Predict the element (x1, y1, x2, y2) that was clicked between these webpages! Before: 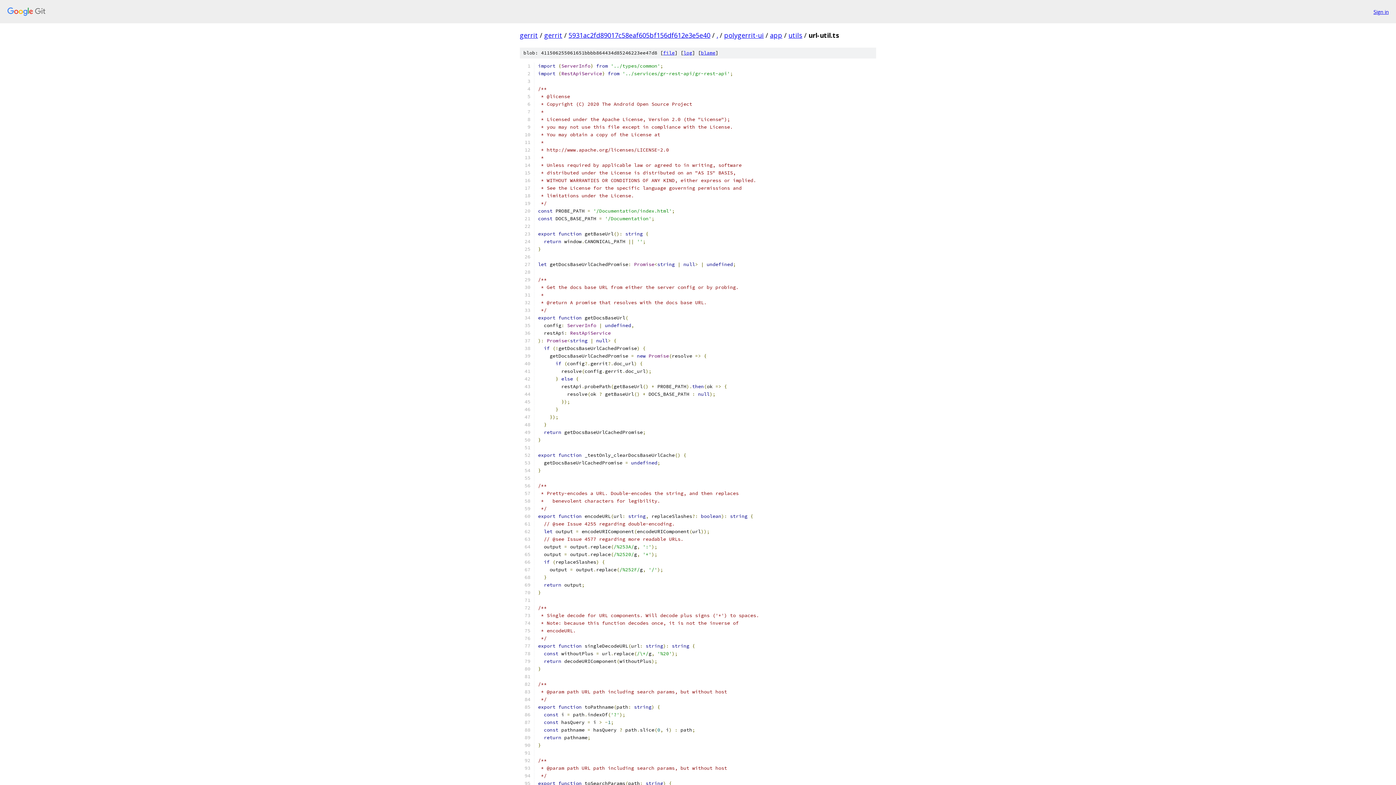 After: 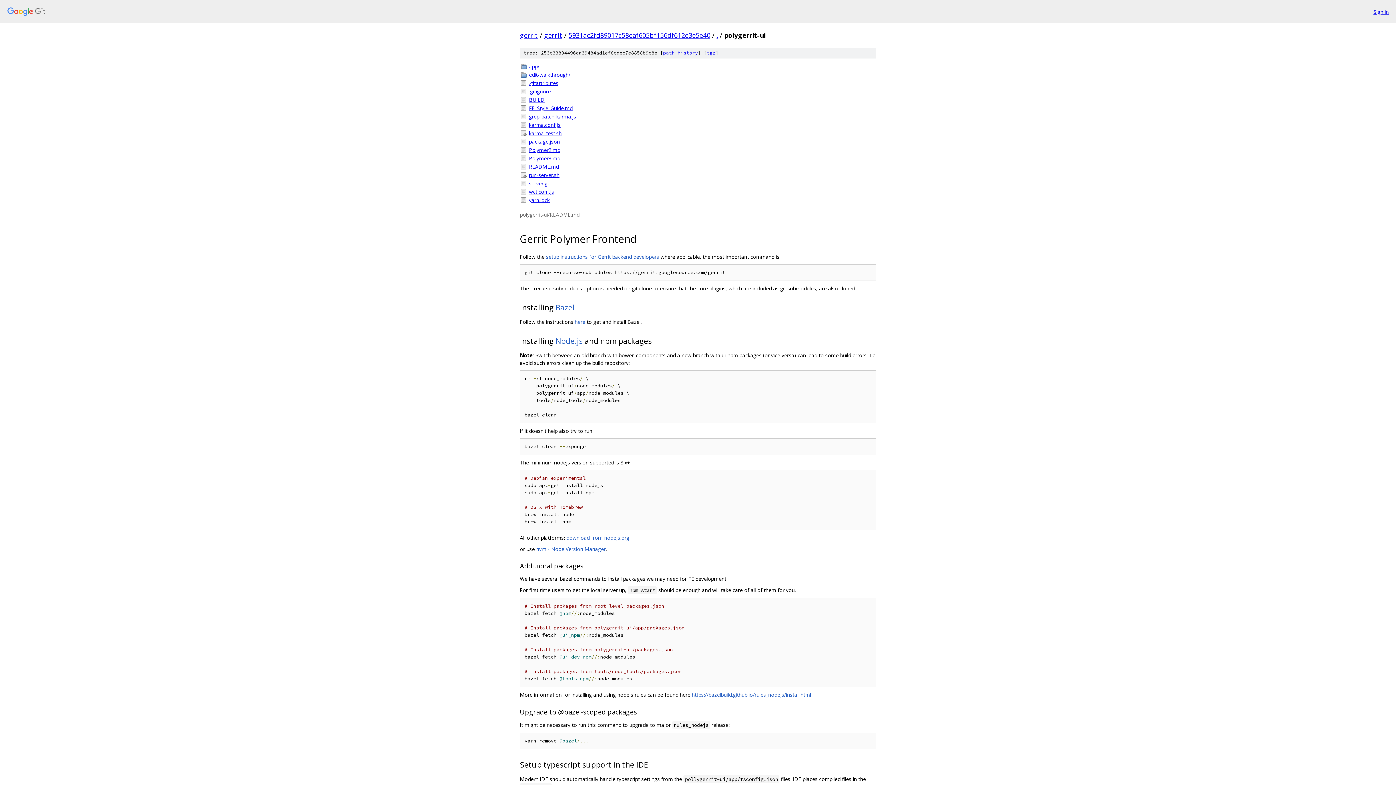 Action: bbox: (724, 30, 764, 39) label: polygerrit-ui